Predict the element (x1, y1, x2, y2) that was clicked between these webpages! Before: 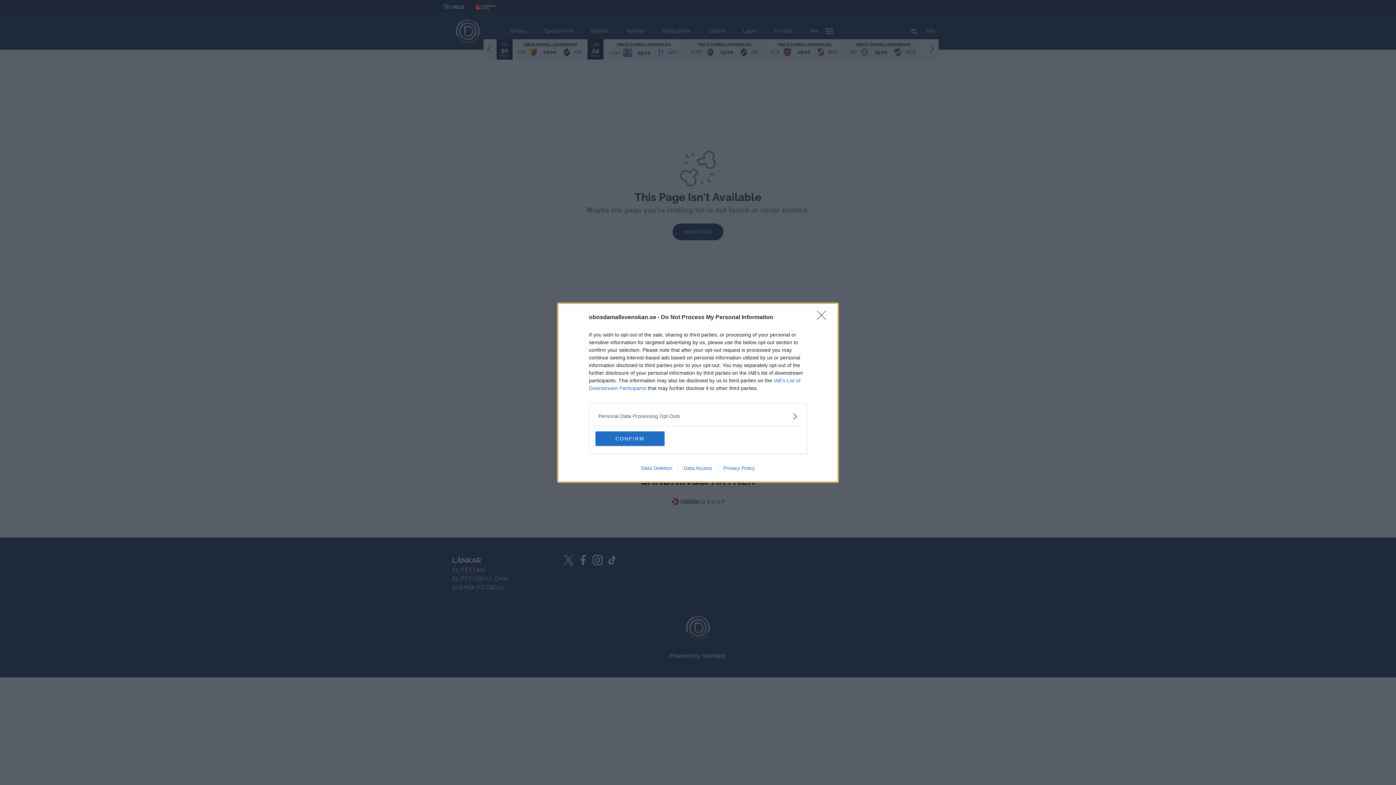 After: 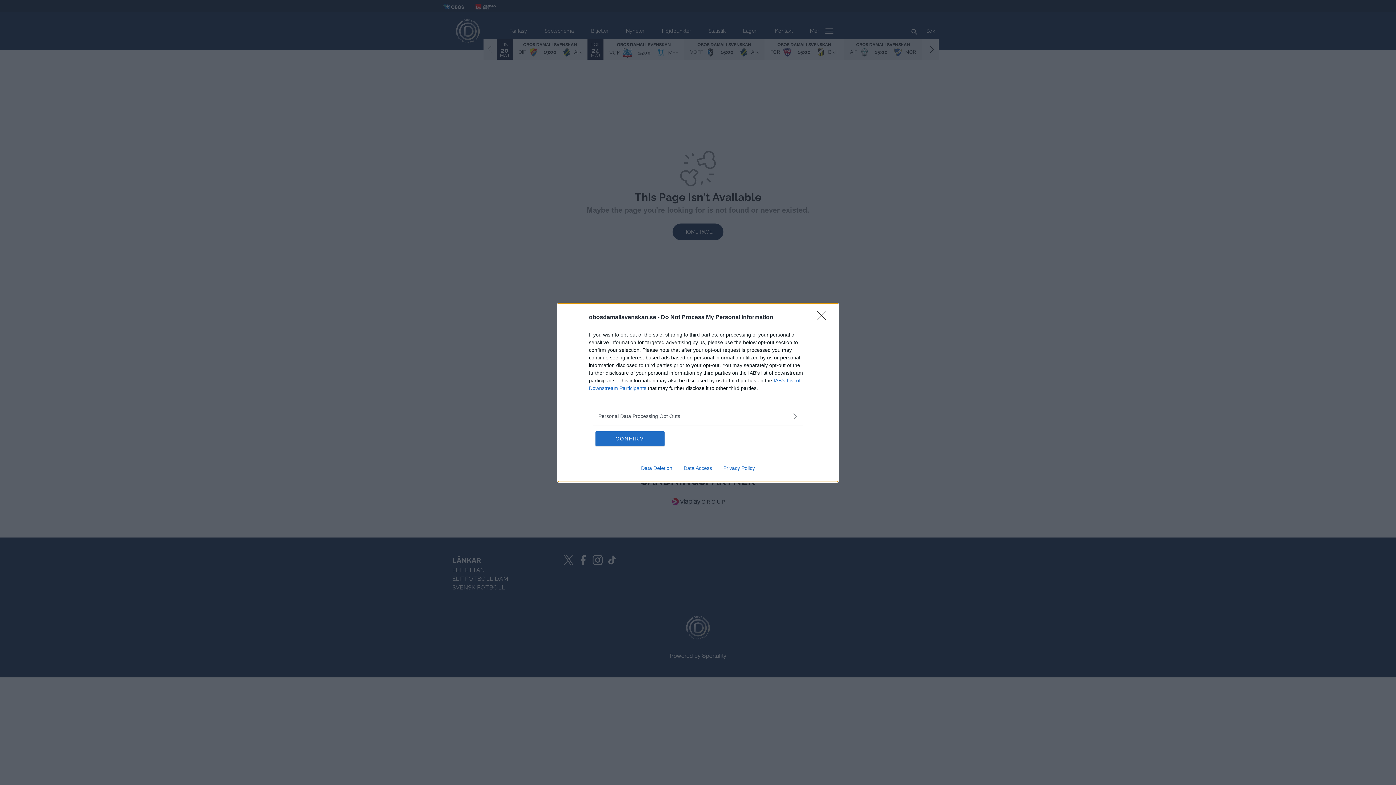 Action: label: Data Deletion bbox: (635, 465, 678, 471)